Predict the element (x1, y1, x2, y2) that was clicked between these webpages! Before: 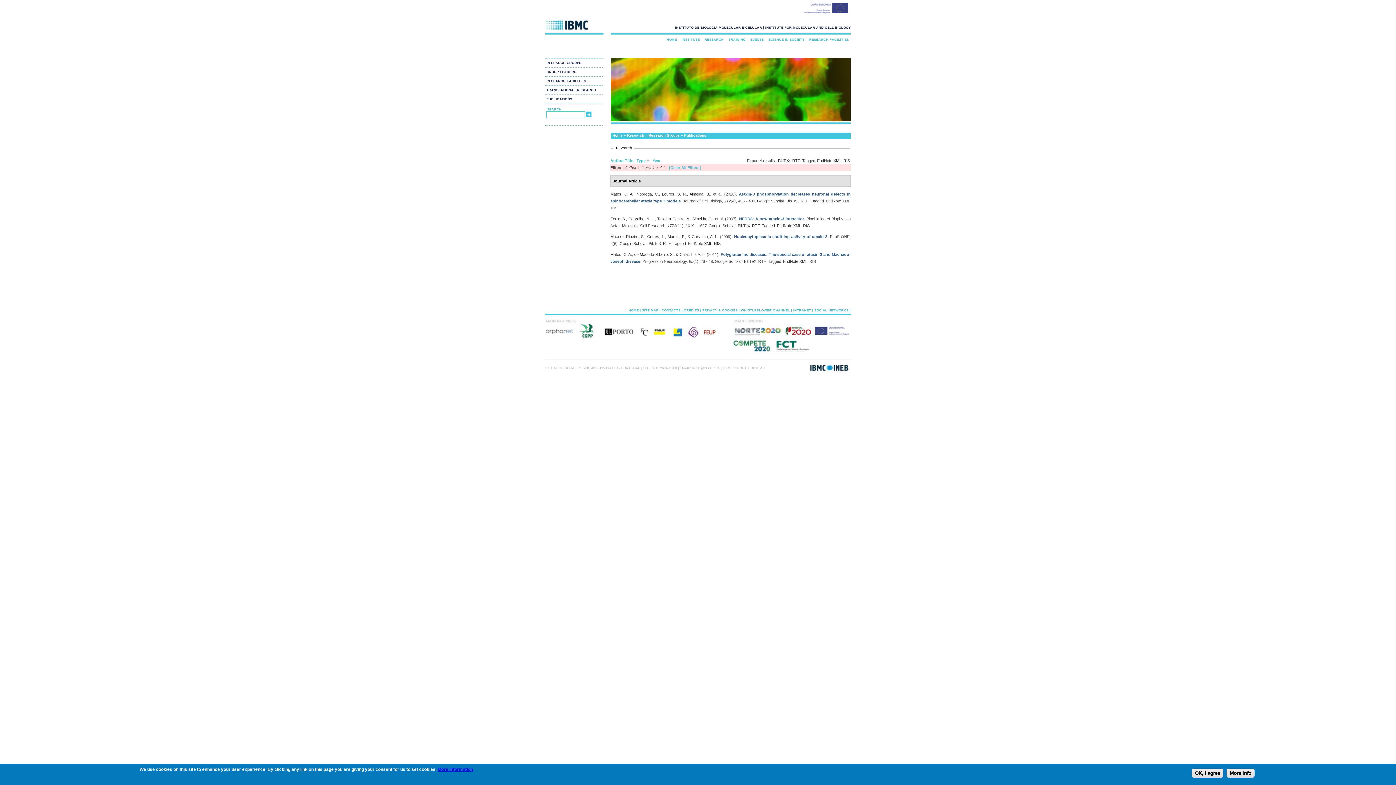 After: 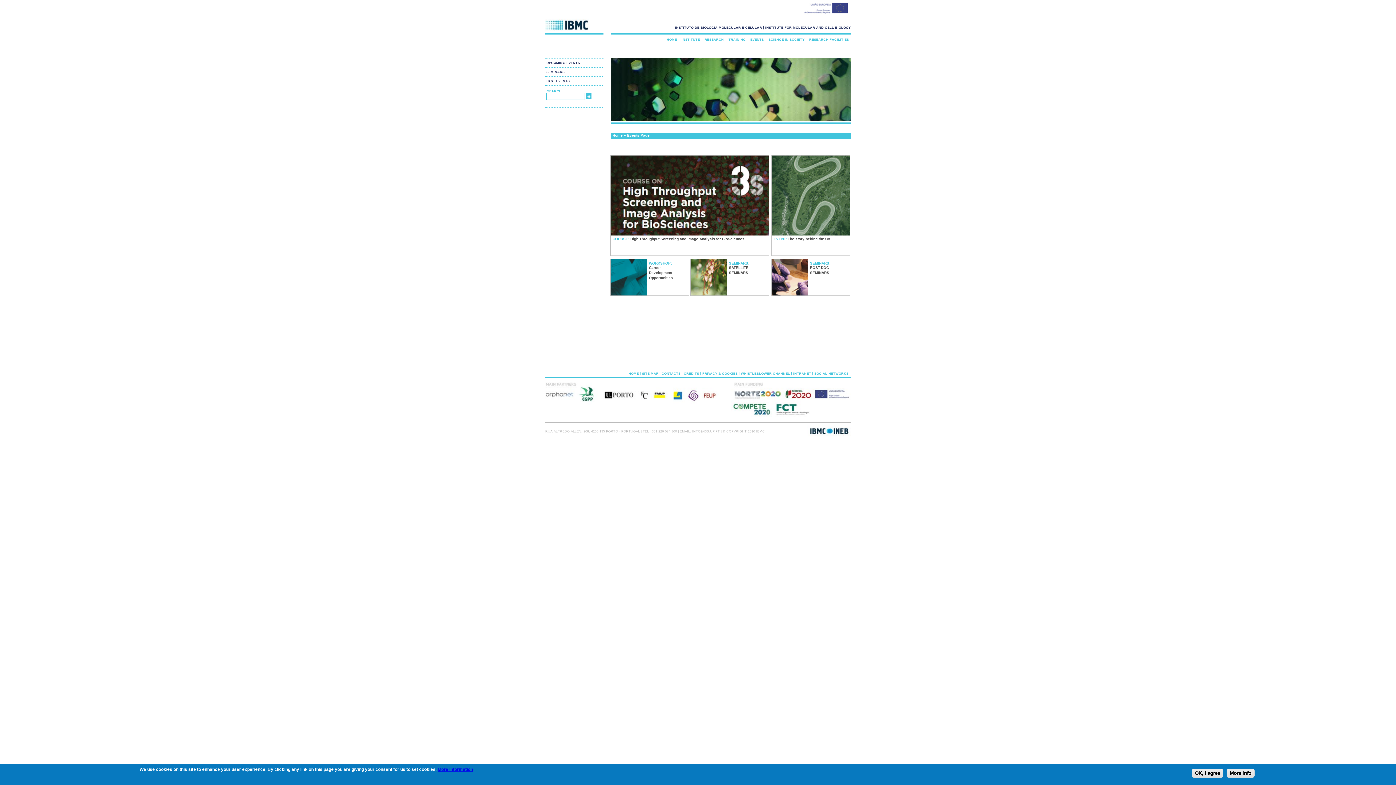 Action: bbox: (748, 34, 765, 45) label: EVENTS